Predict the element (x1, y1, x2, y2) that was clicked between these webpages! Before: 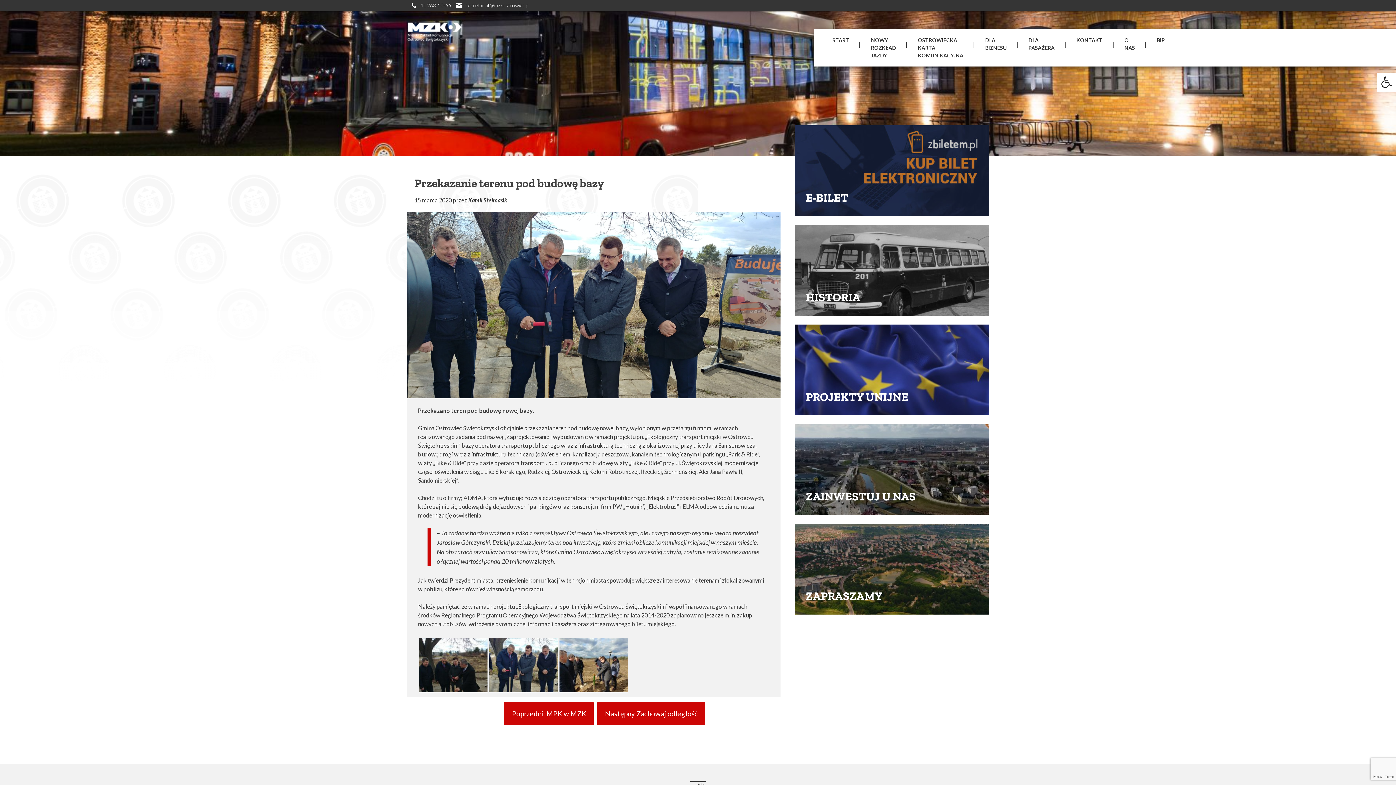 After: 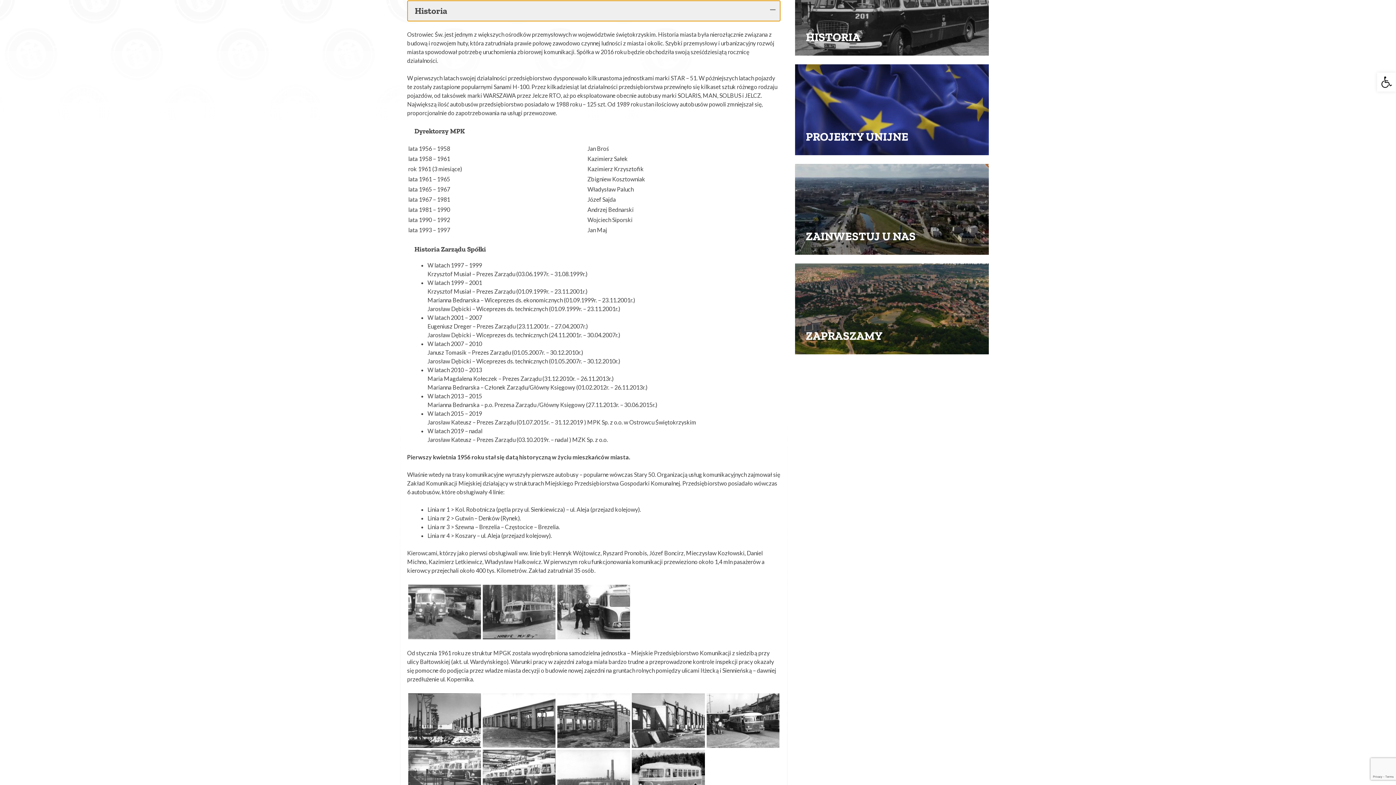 Action: bbox: (795, 225, 989, 316) label: HISTORIA